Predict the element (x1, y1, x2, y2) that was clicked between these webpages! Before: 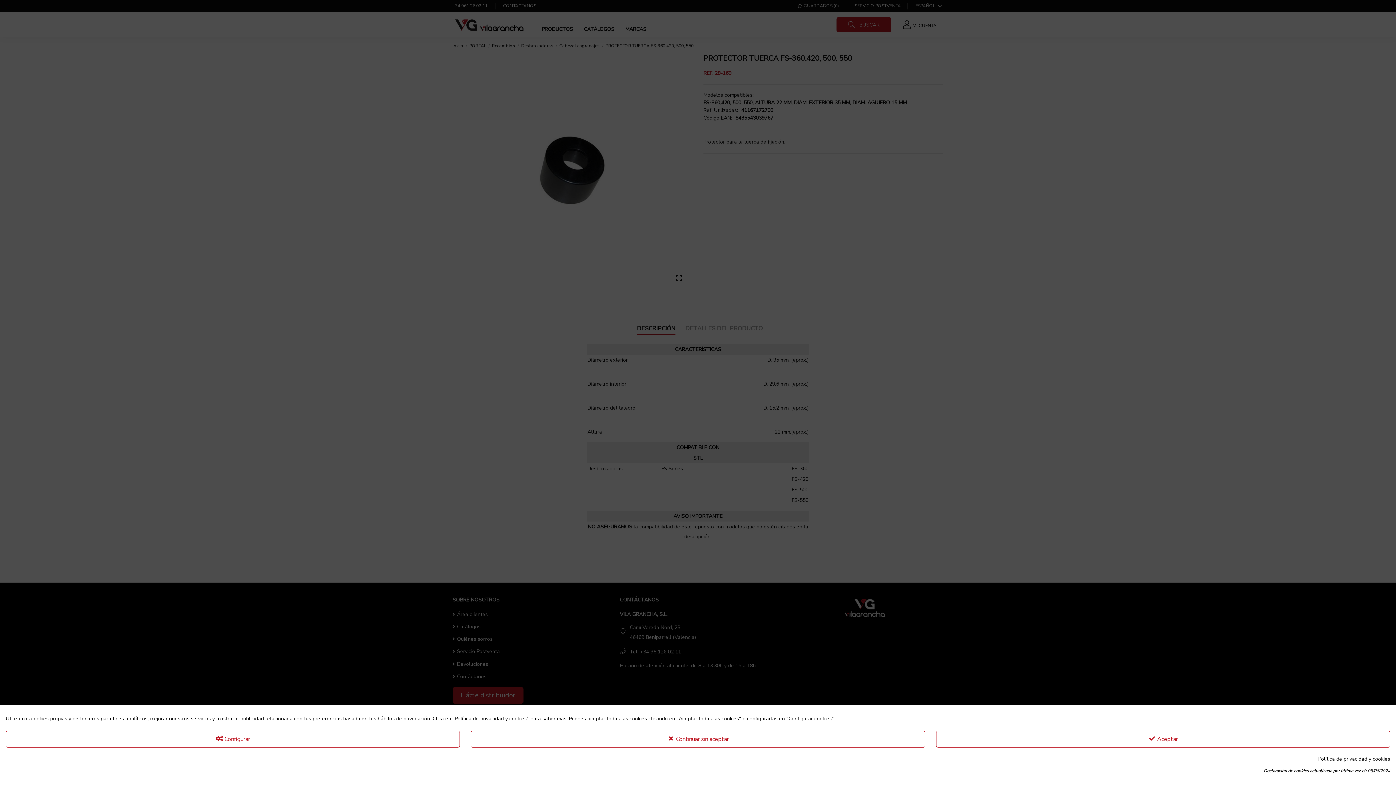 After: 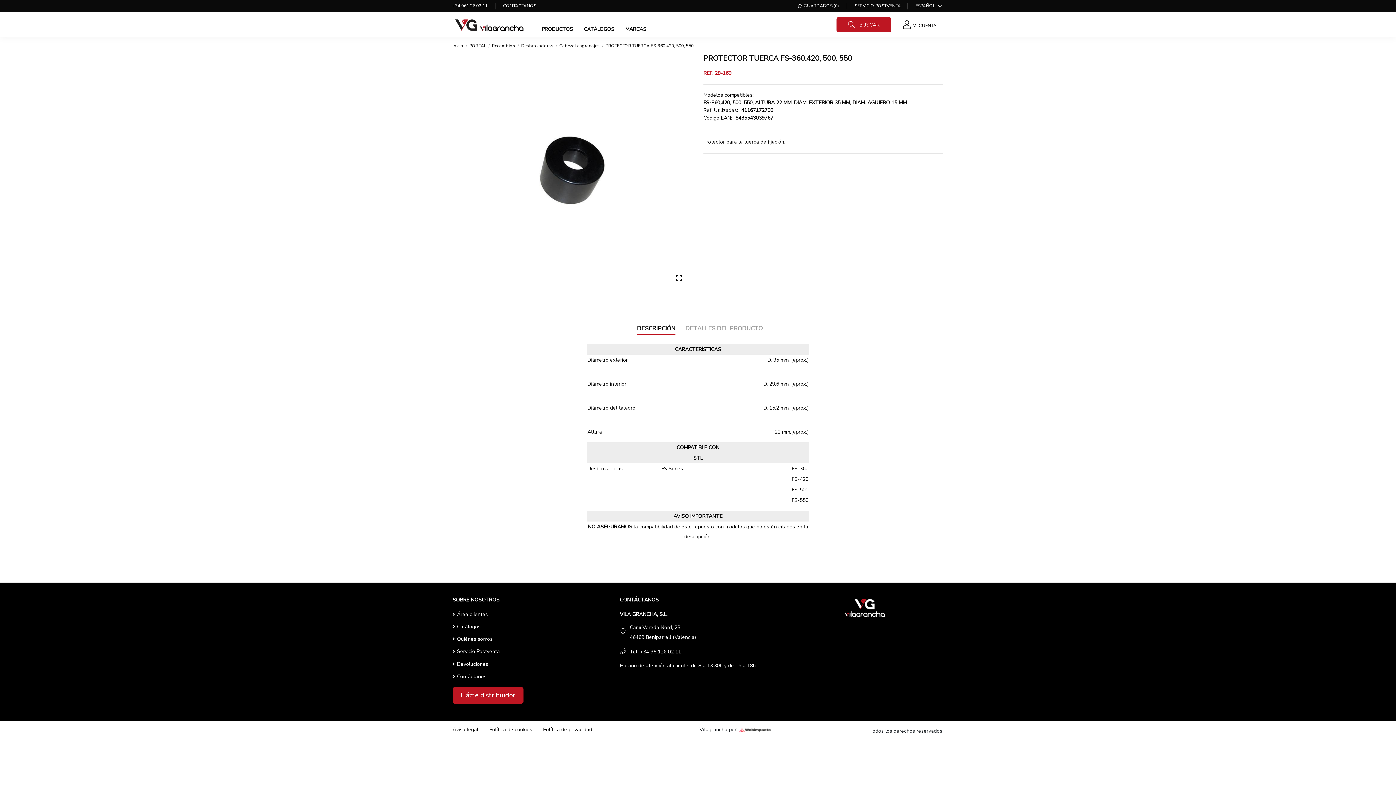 Action: bbox: (471, 731, 925, 748) label:  Continuar sin aceptar